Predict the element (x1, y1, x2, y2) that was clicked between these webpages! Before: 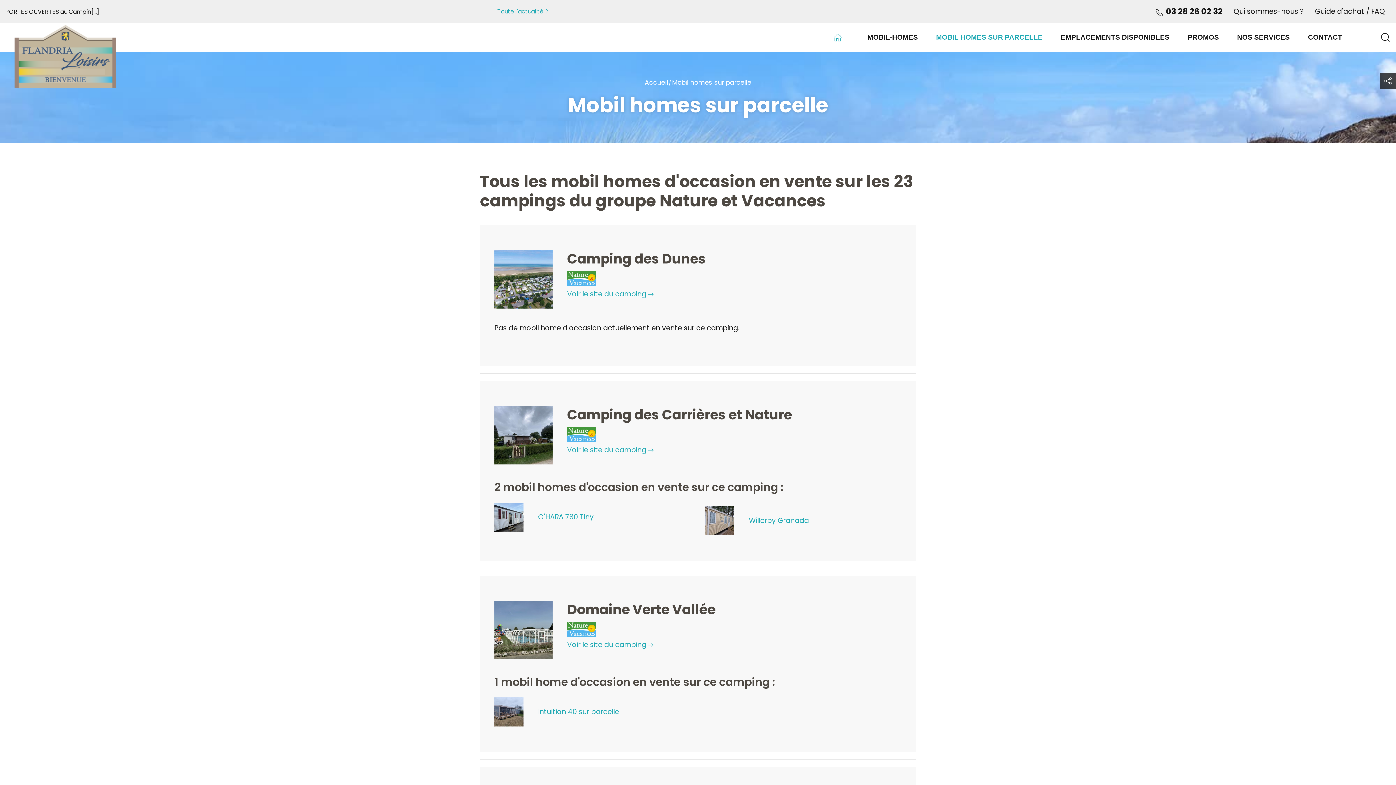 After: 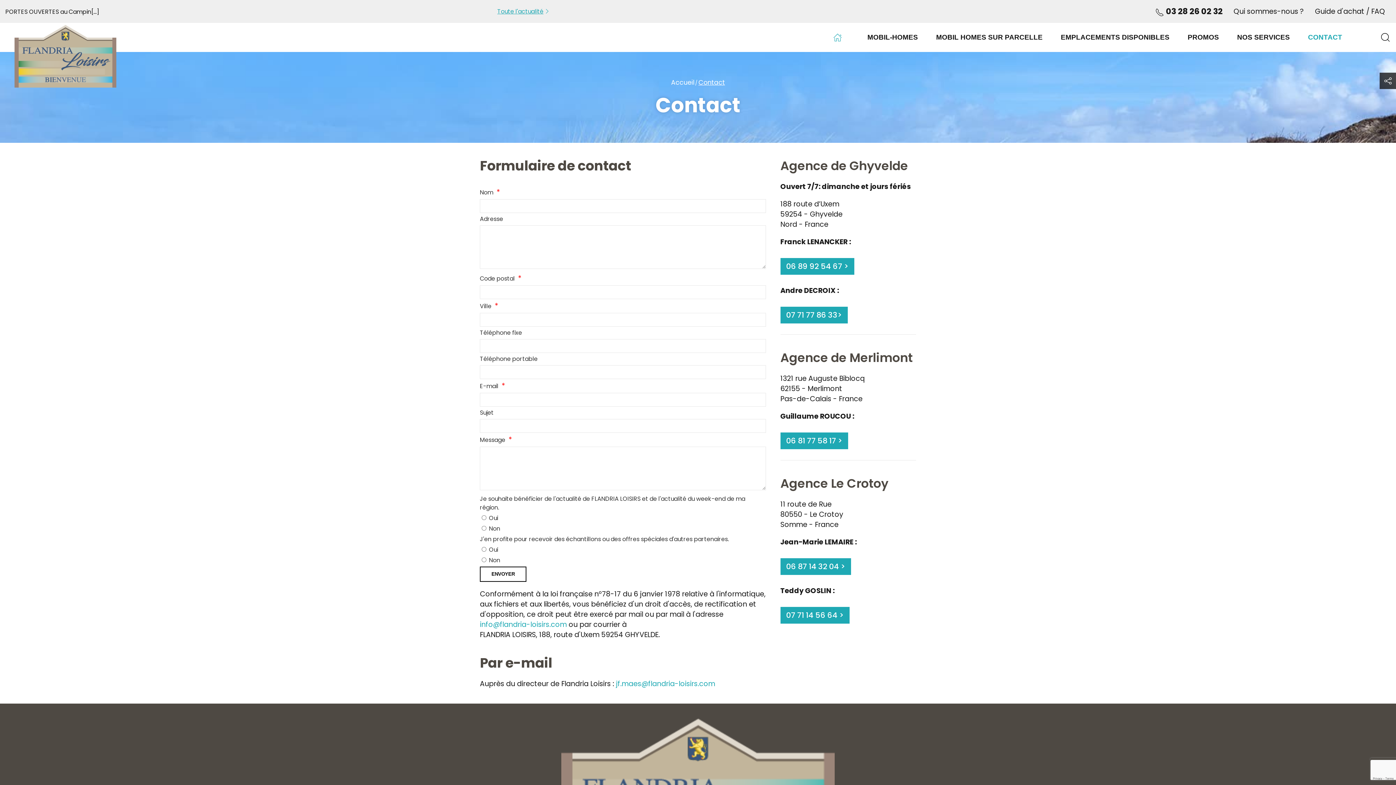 Action: bbox: (1299, 22, 1351, 52) label: CONTACT